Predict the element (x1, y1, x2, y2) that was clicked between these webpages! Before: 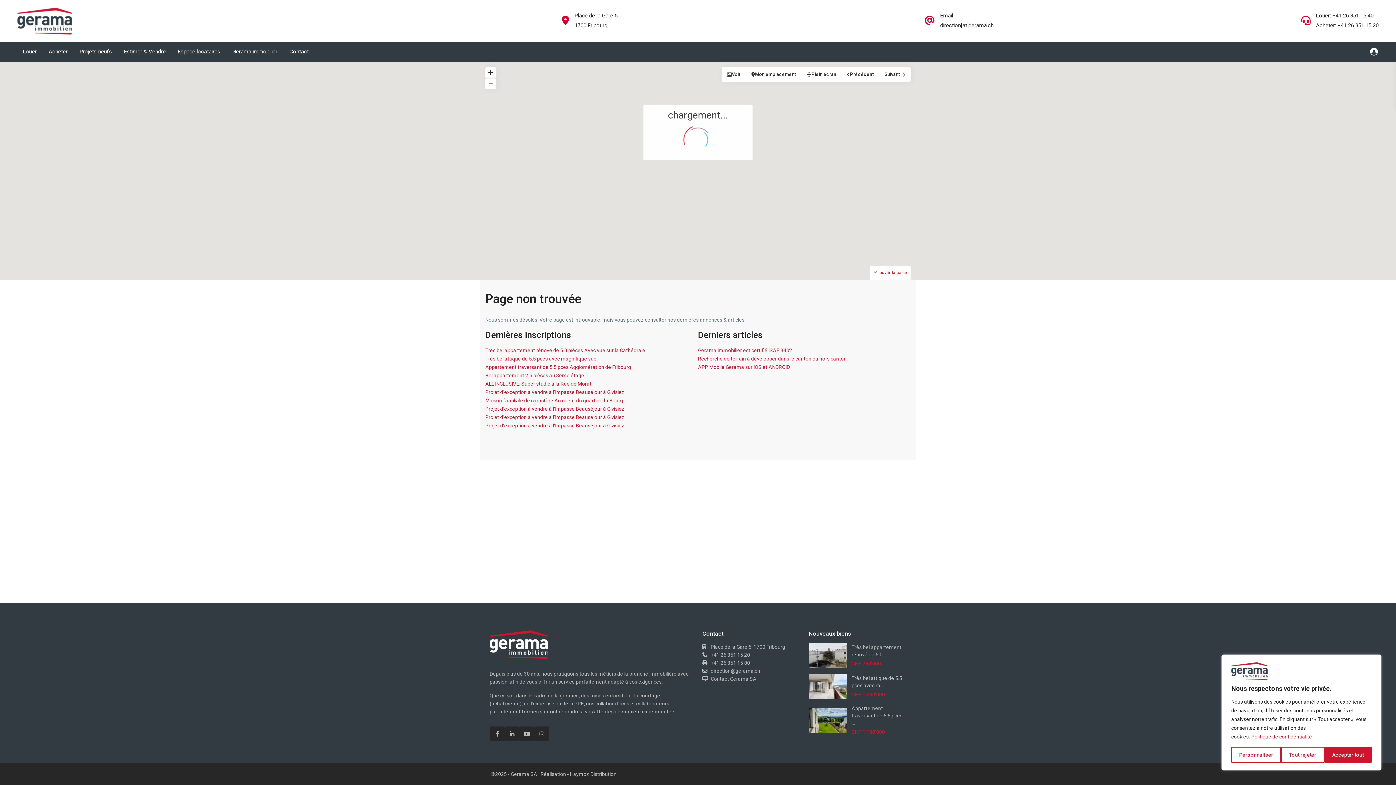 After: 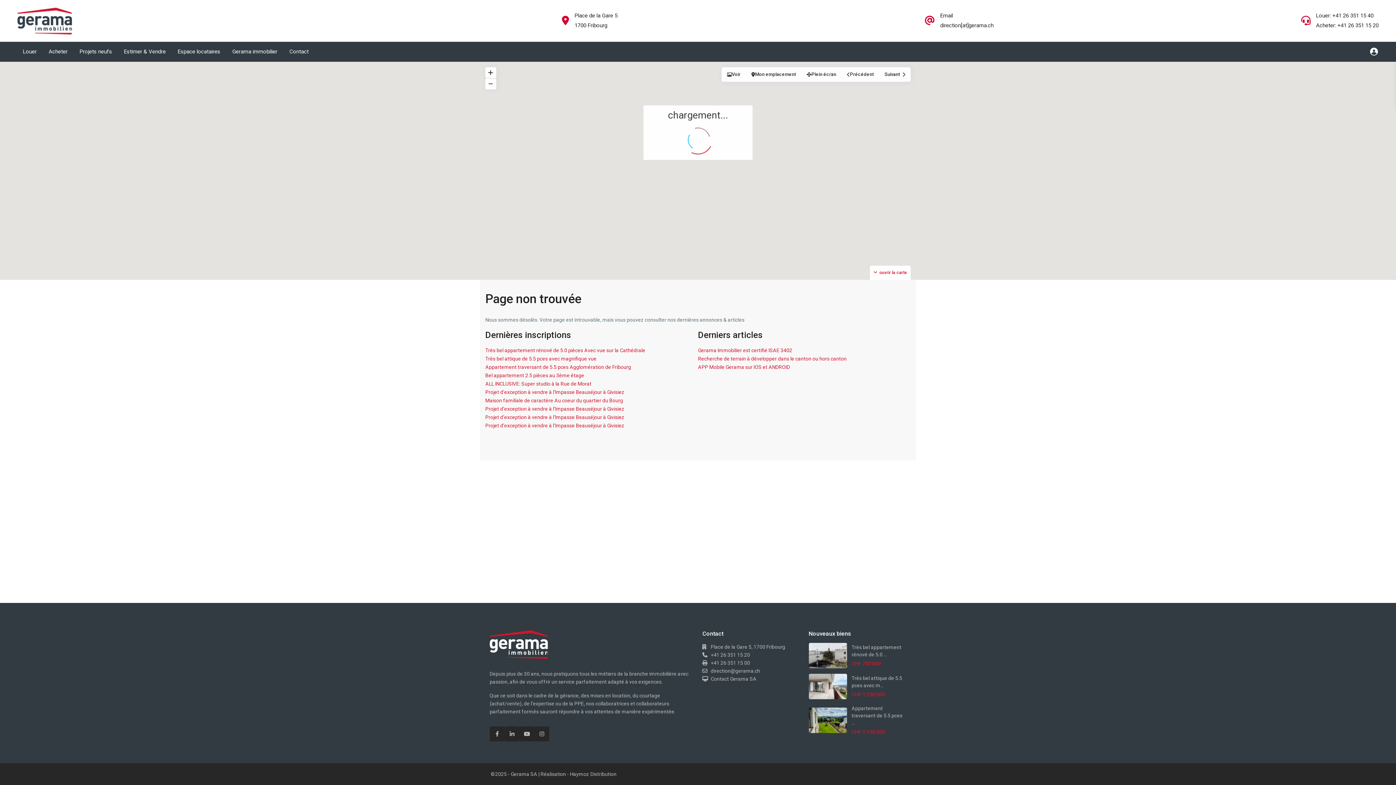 Action: bbox: (1281, 747, 1324, 763) label: Tout rejeter